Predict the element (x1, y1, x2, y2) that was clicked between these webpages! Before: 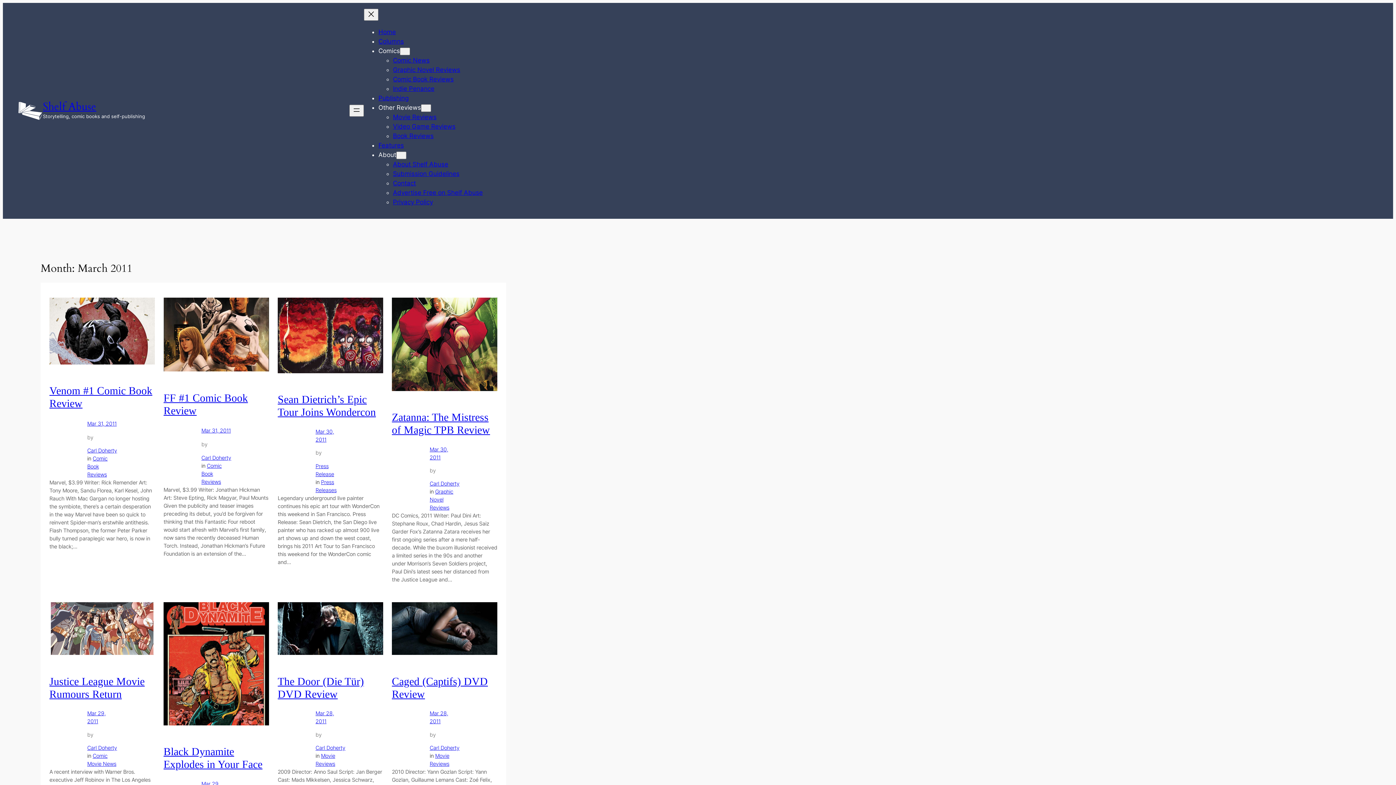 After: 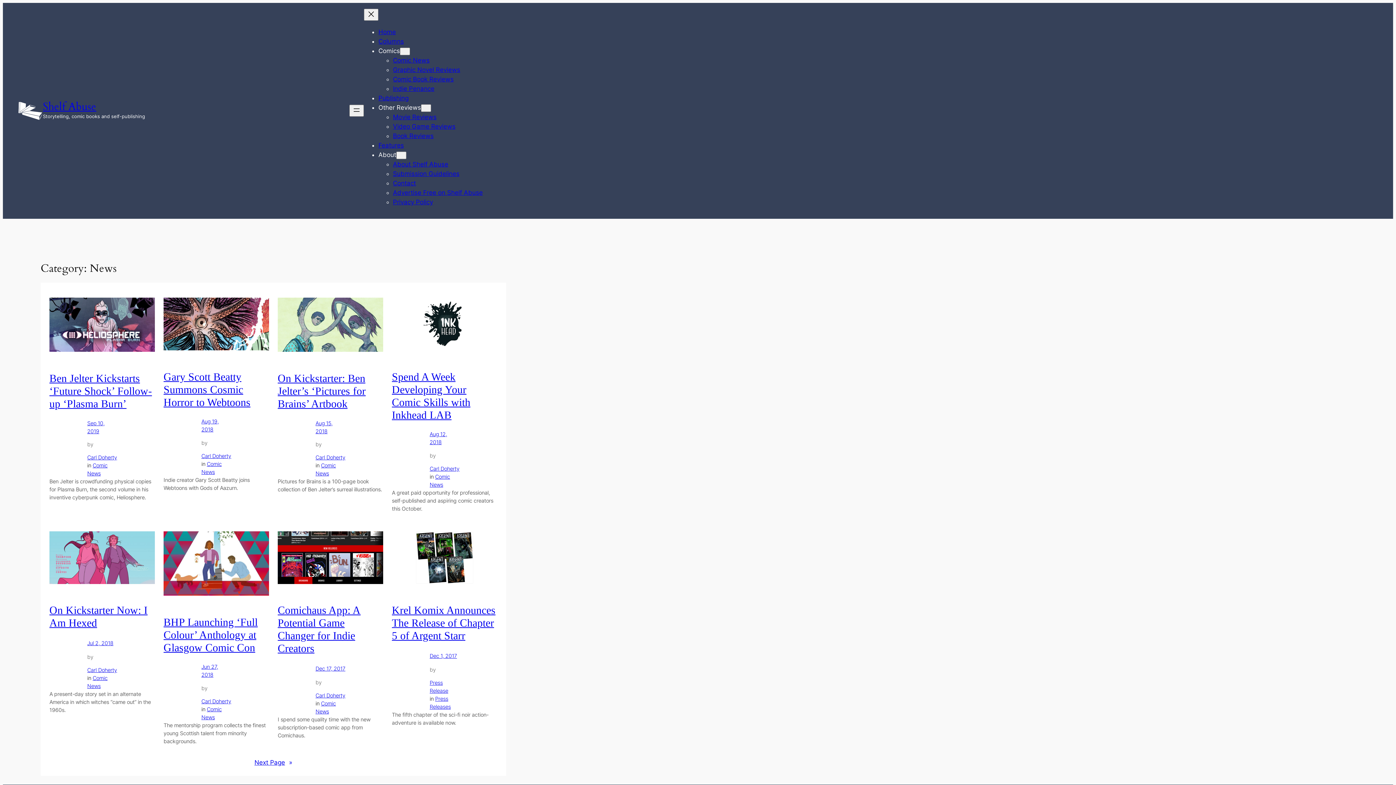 Action: bbox: (393, 56, 429, 63) label: Comic News